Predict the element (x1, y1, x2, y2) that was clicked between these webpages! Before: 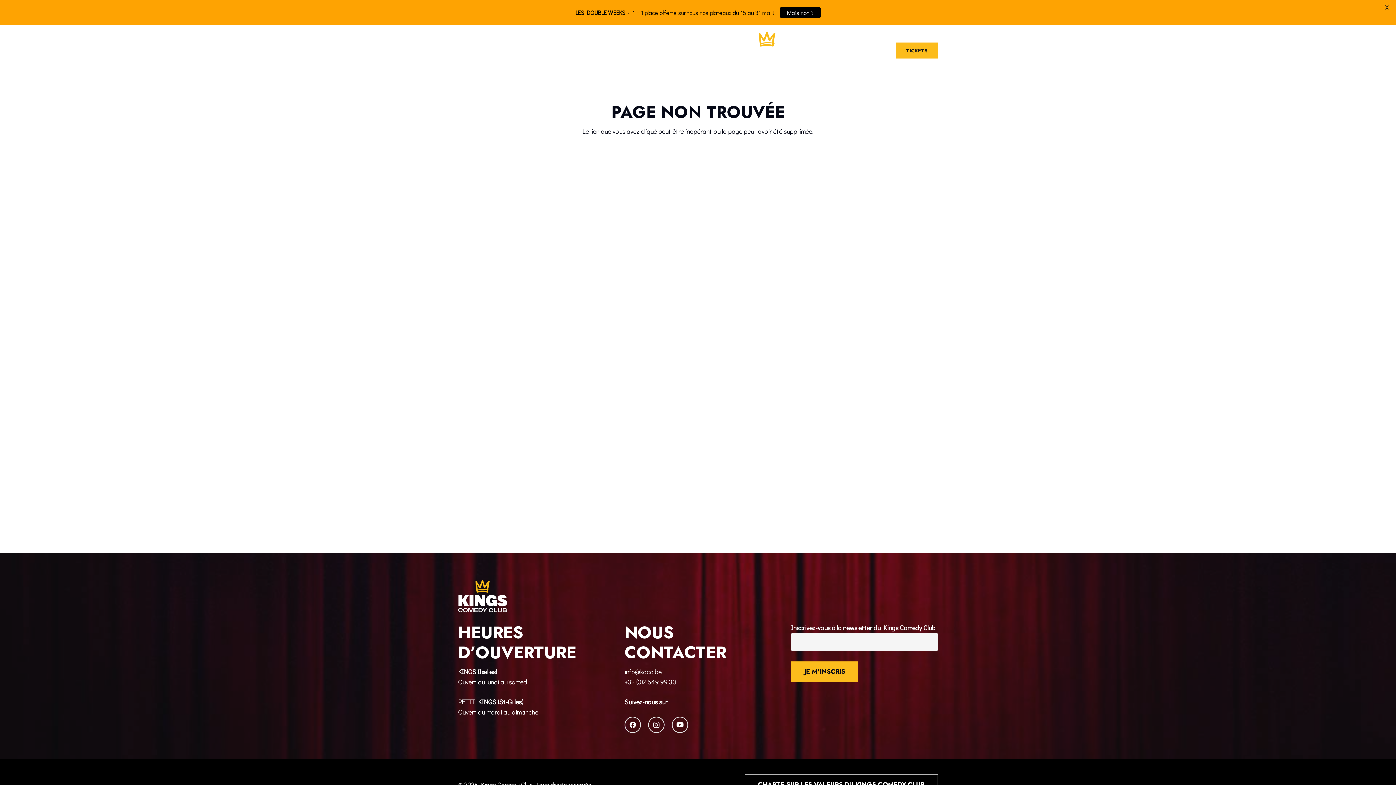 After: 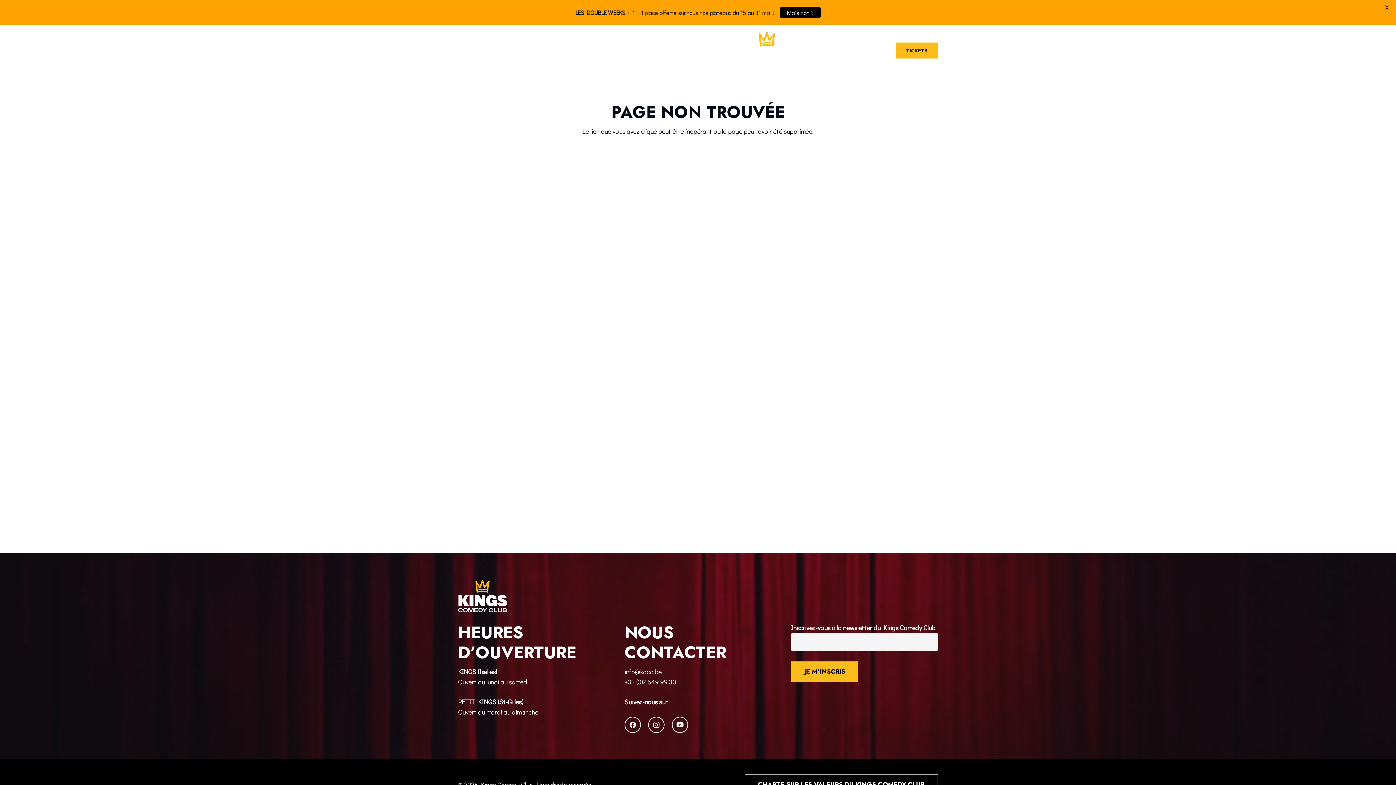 Action: bbox: (624, 677, 676, 686) label: +32 (0)2 649 99 30